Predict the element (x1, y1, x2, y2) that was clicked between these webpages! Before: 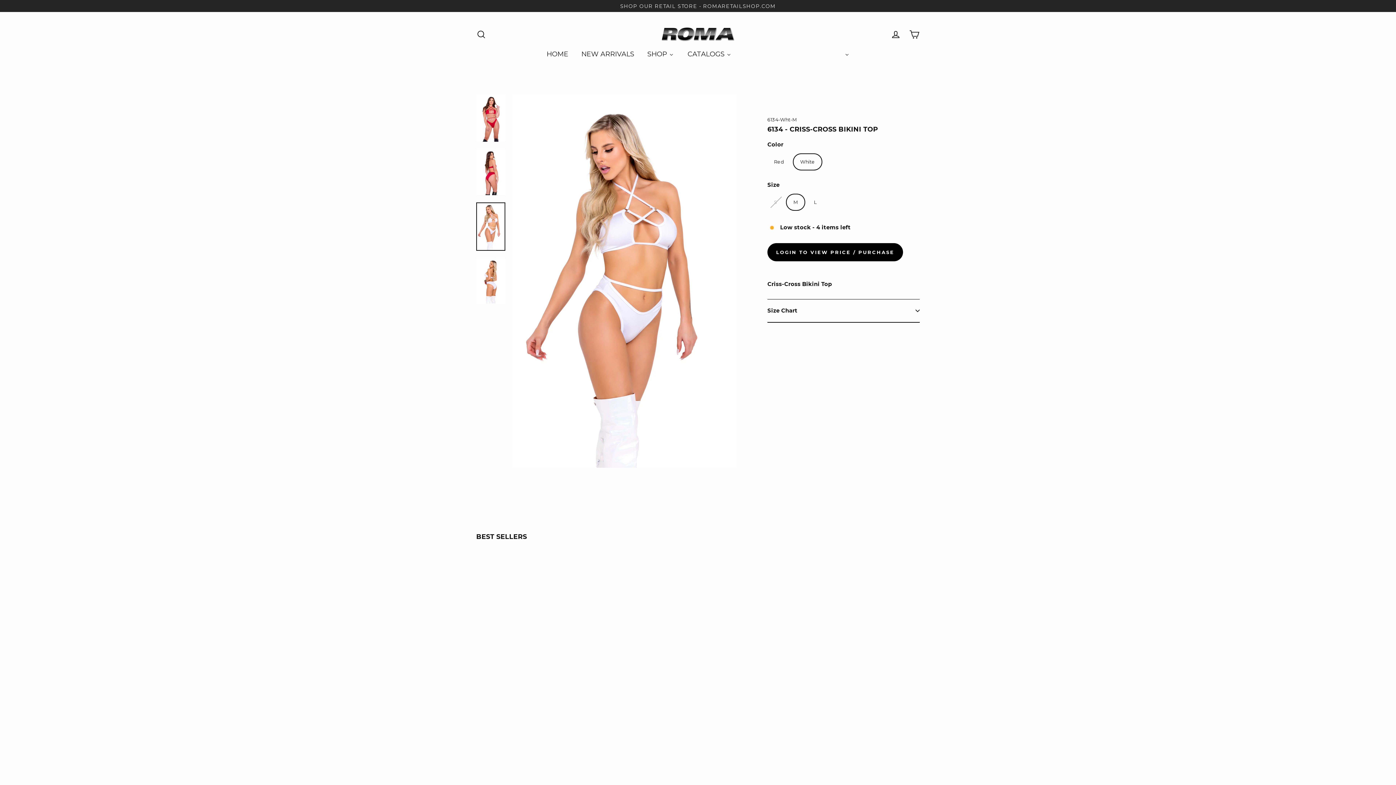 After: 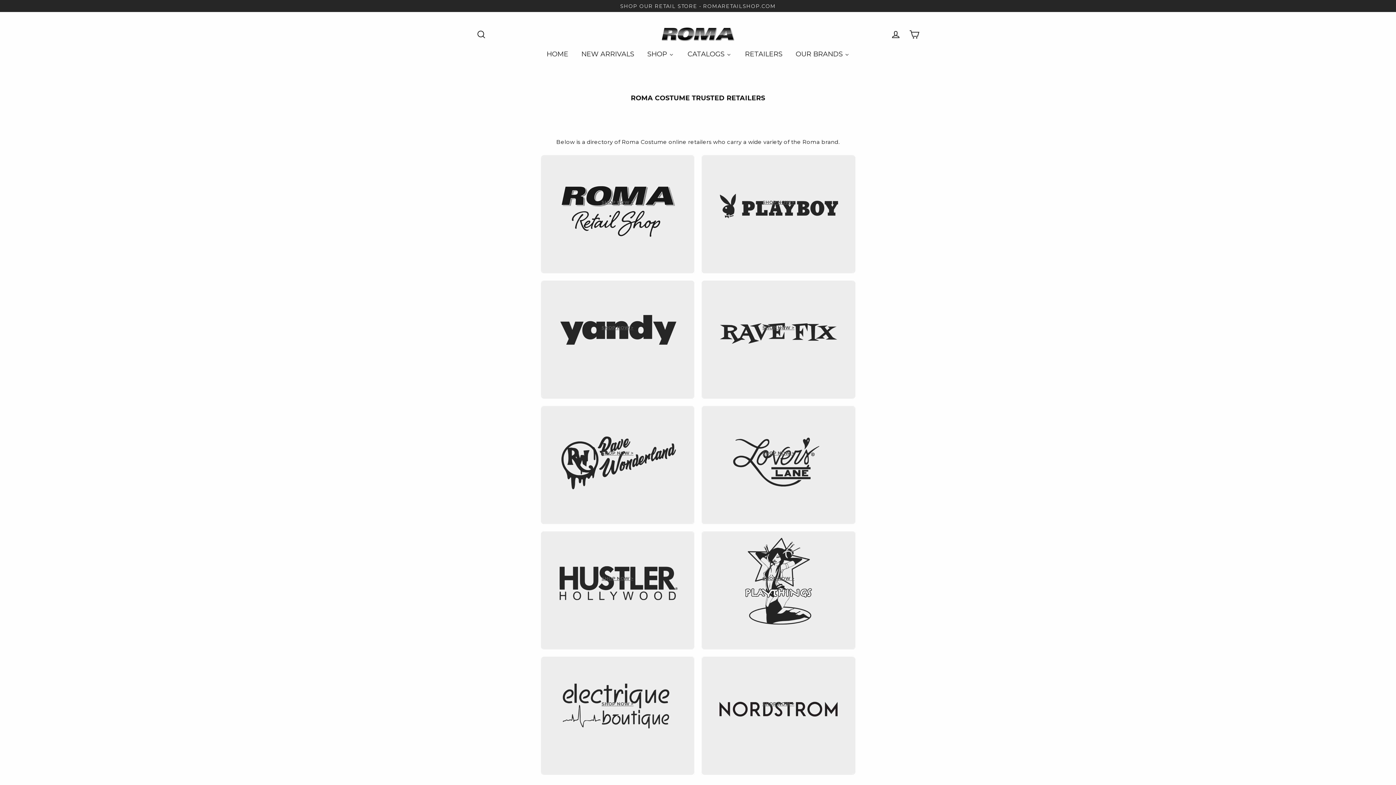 Action: bbox: (738, 45, 788, 61) label: RETAILERS